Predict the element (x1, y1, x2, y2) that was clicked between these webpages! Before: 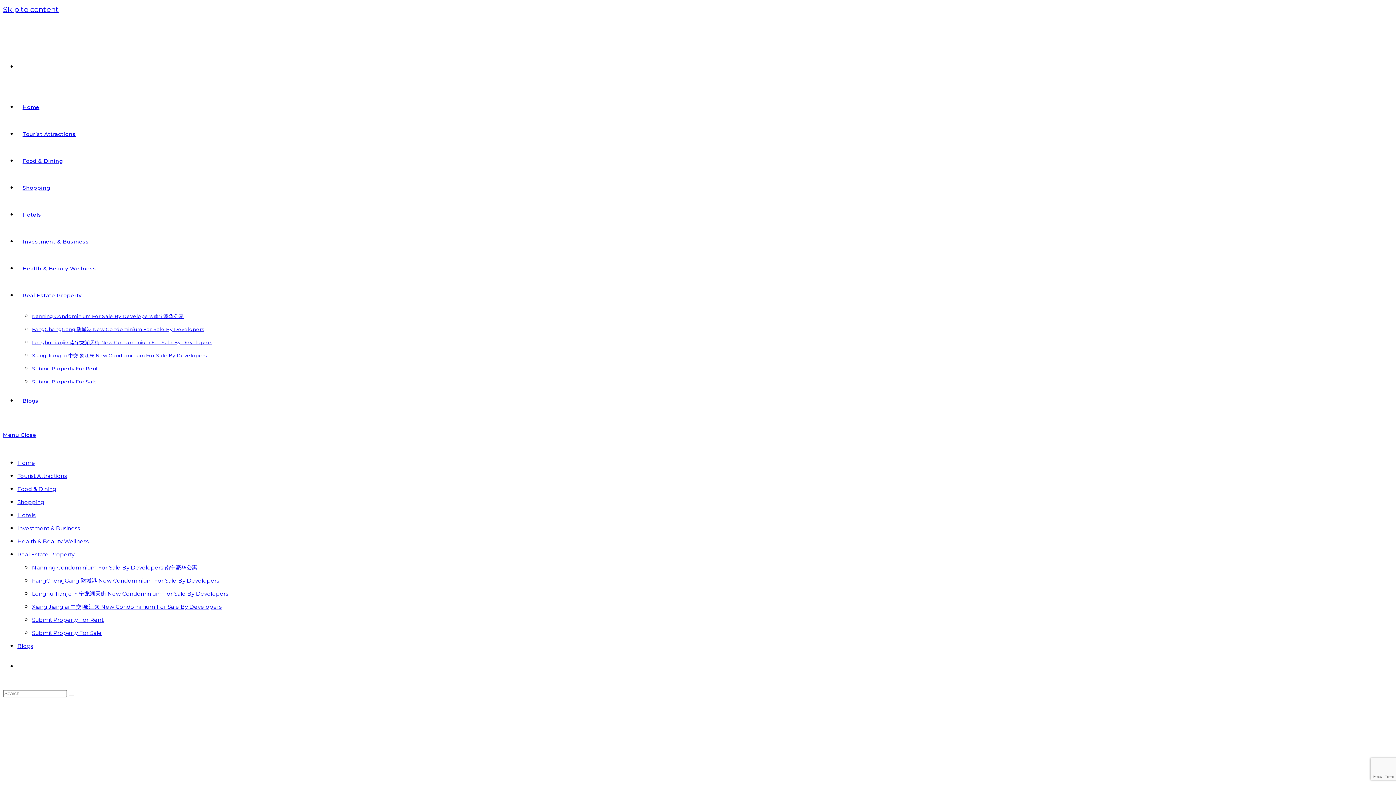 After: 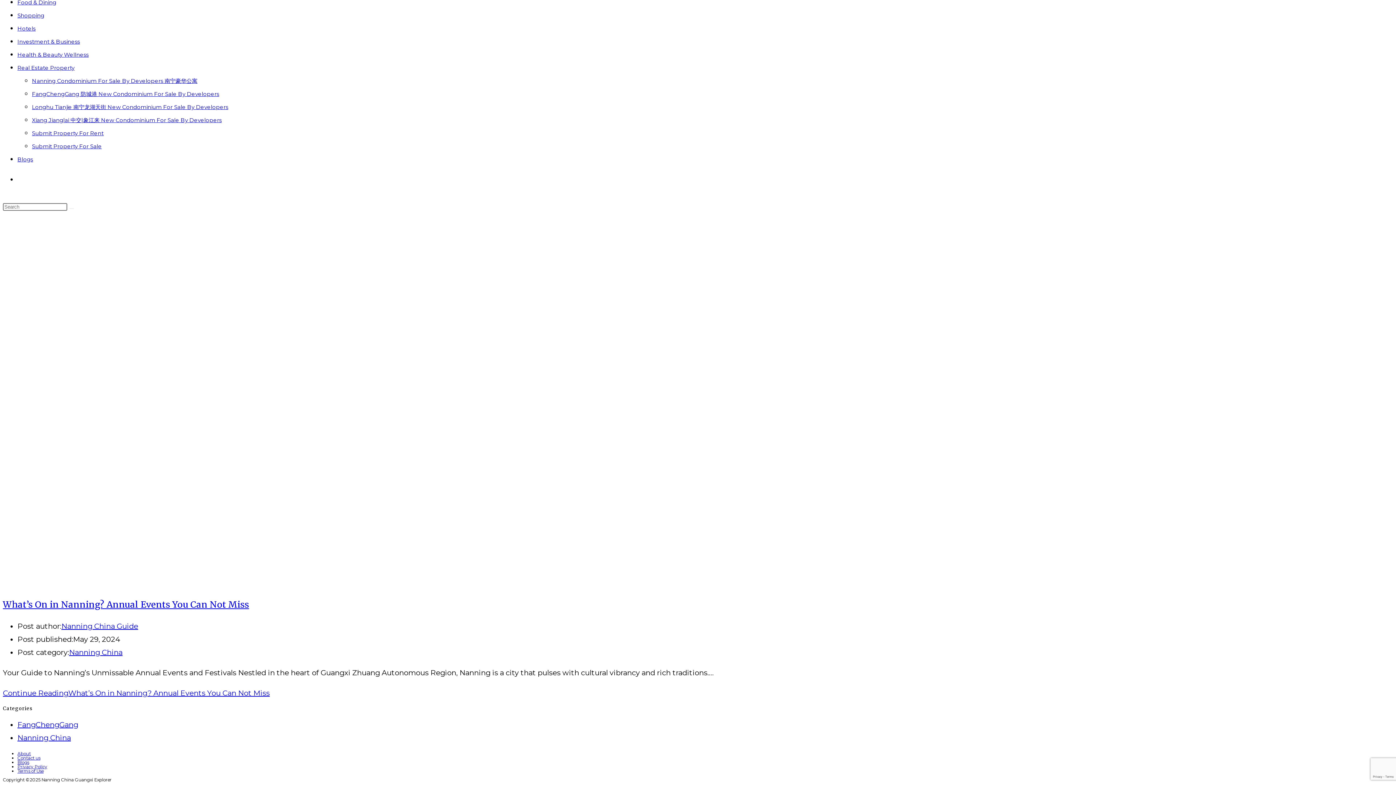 Action: label: Skip to content bbox: (2, 5, 58, 13)